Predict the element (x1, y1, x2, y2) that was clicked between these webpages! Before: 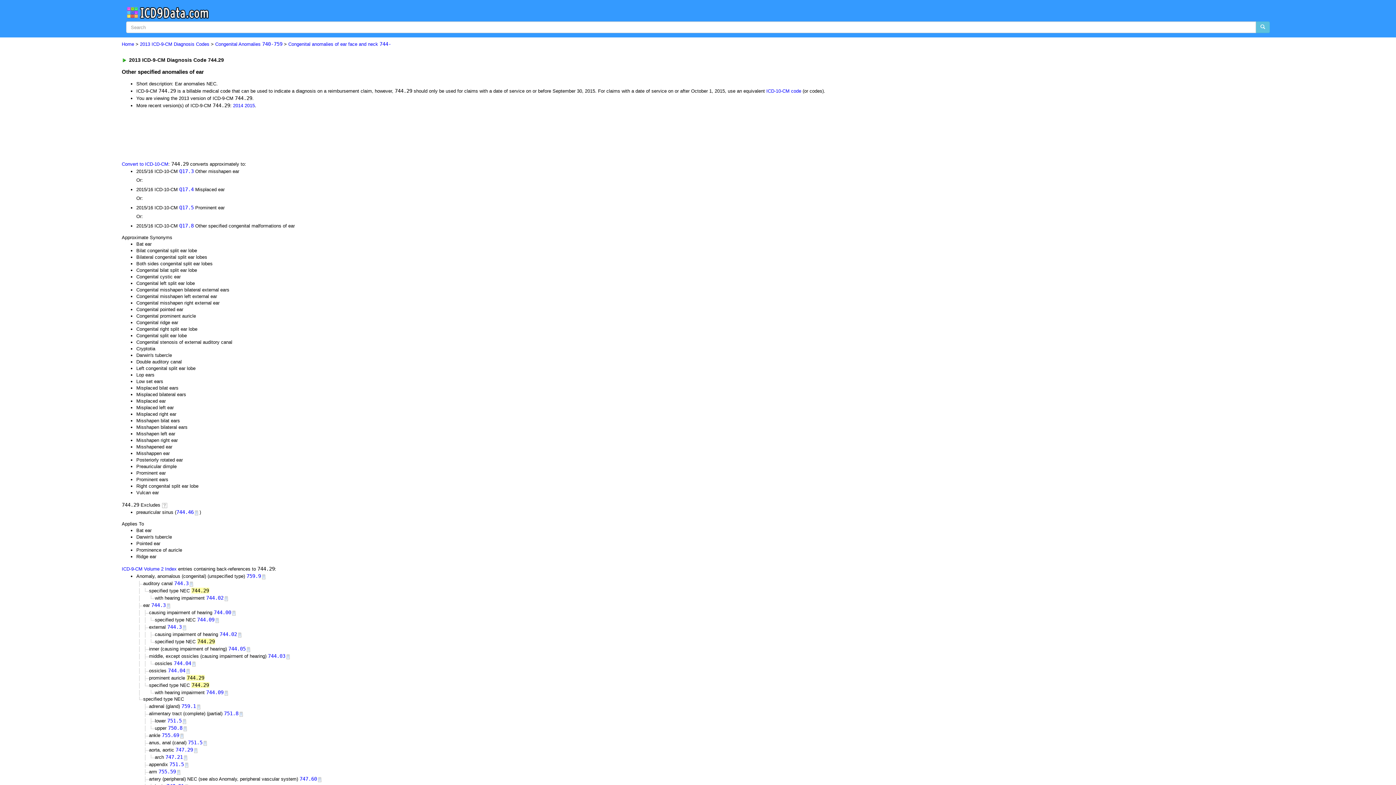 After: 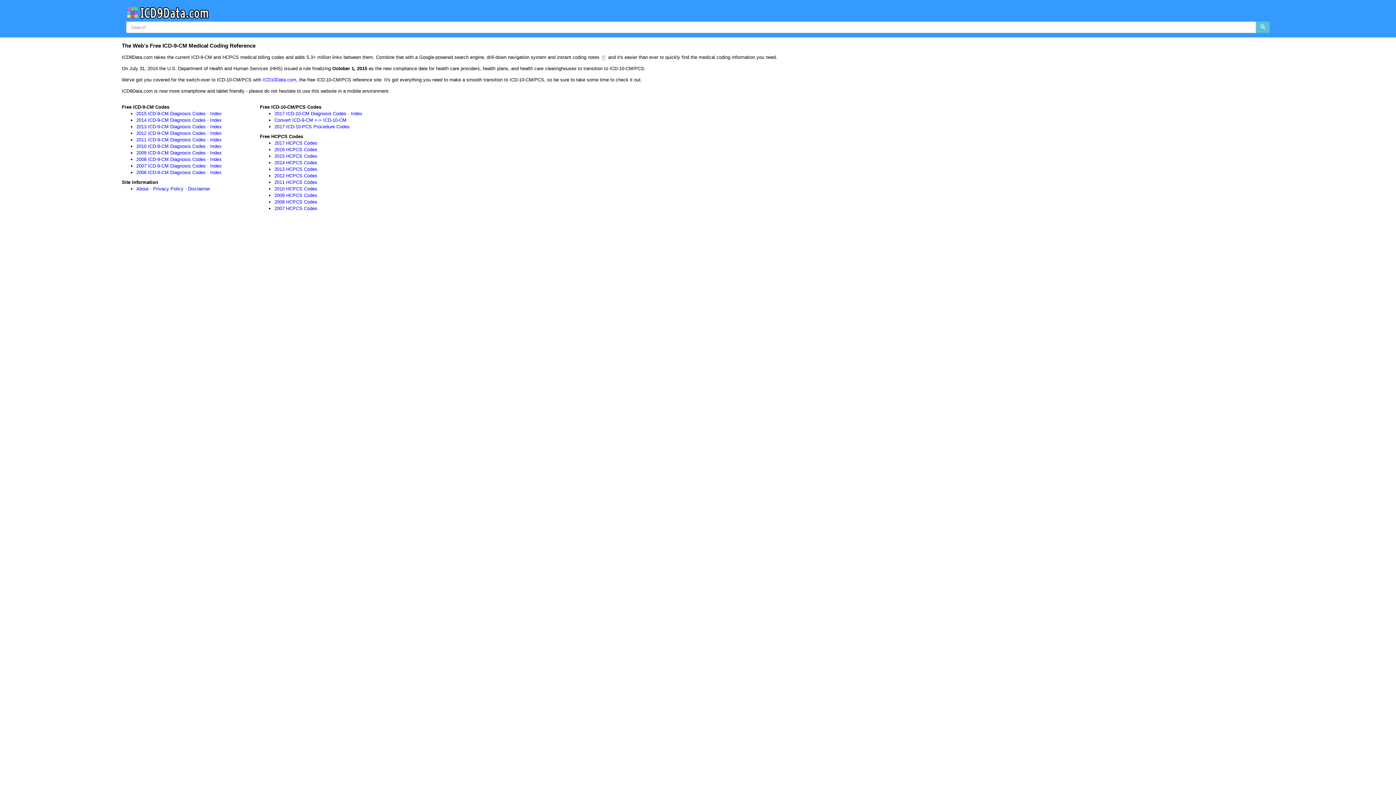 Action: bbox: (126, 10, 209, 16)